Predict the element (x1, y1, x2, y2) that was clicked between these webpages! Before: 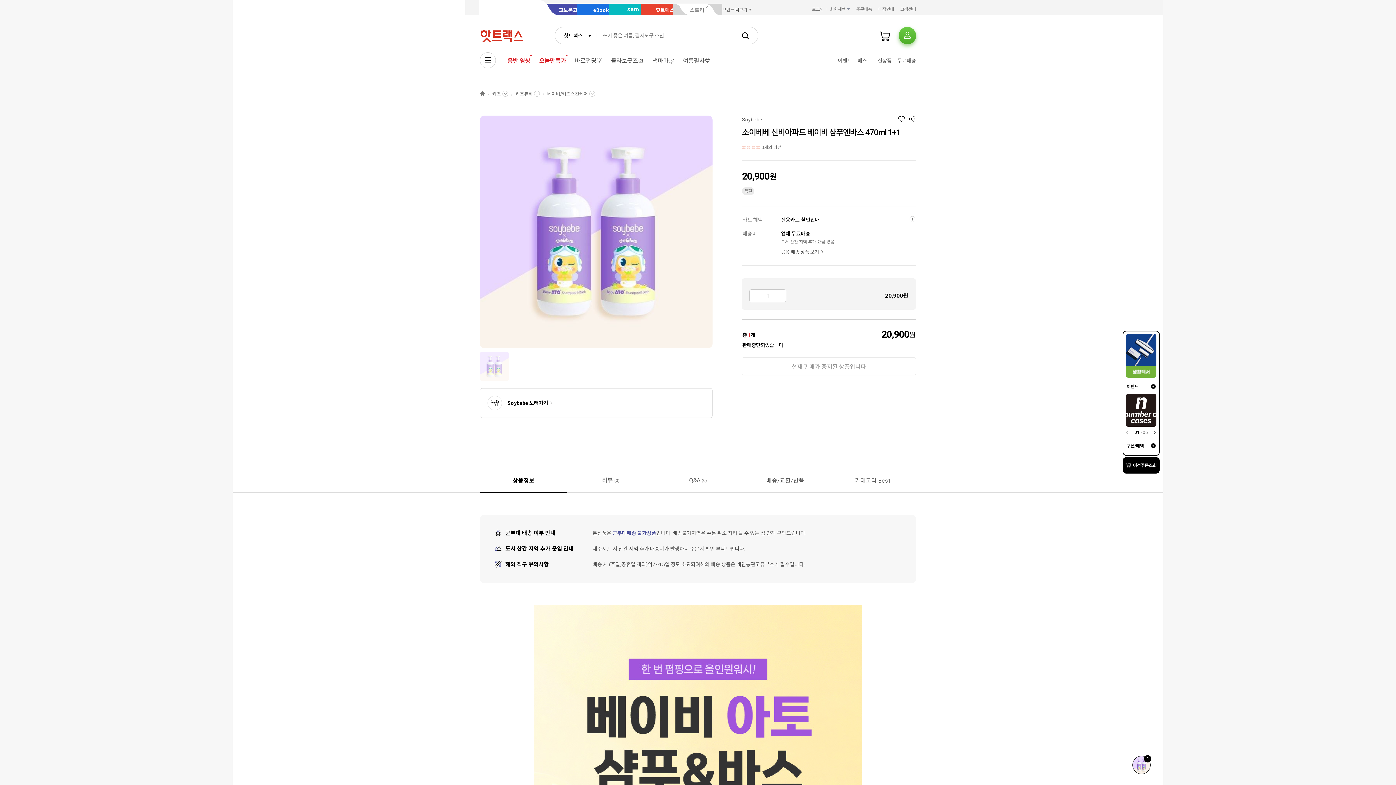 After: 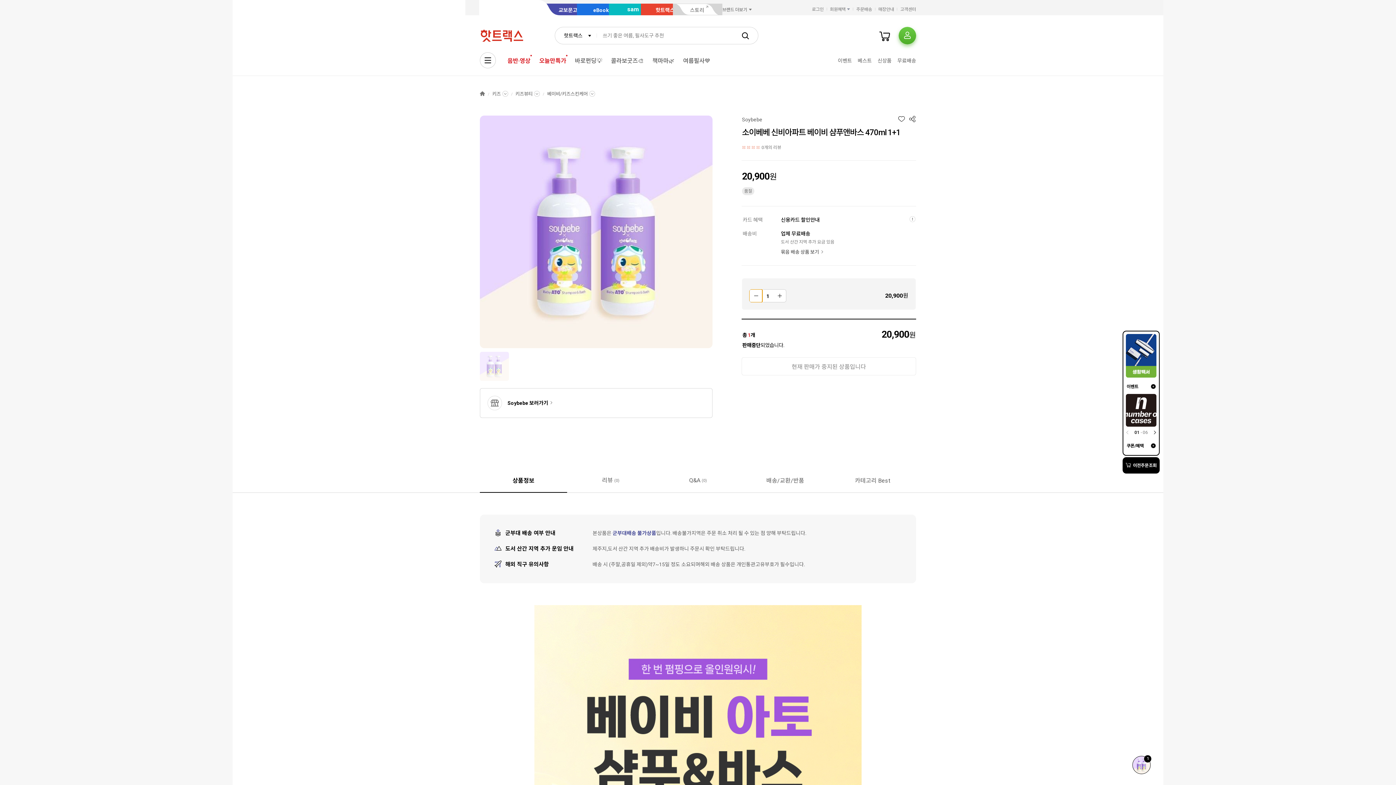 Action: bbox: (749, 289, 762, 302) label: 값 줄이기